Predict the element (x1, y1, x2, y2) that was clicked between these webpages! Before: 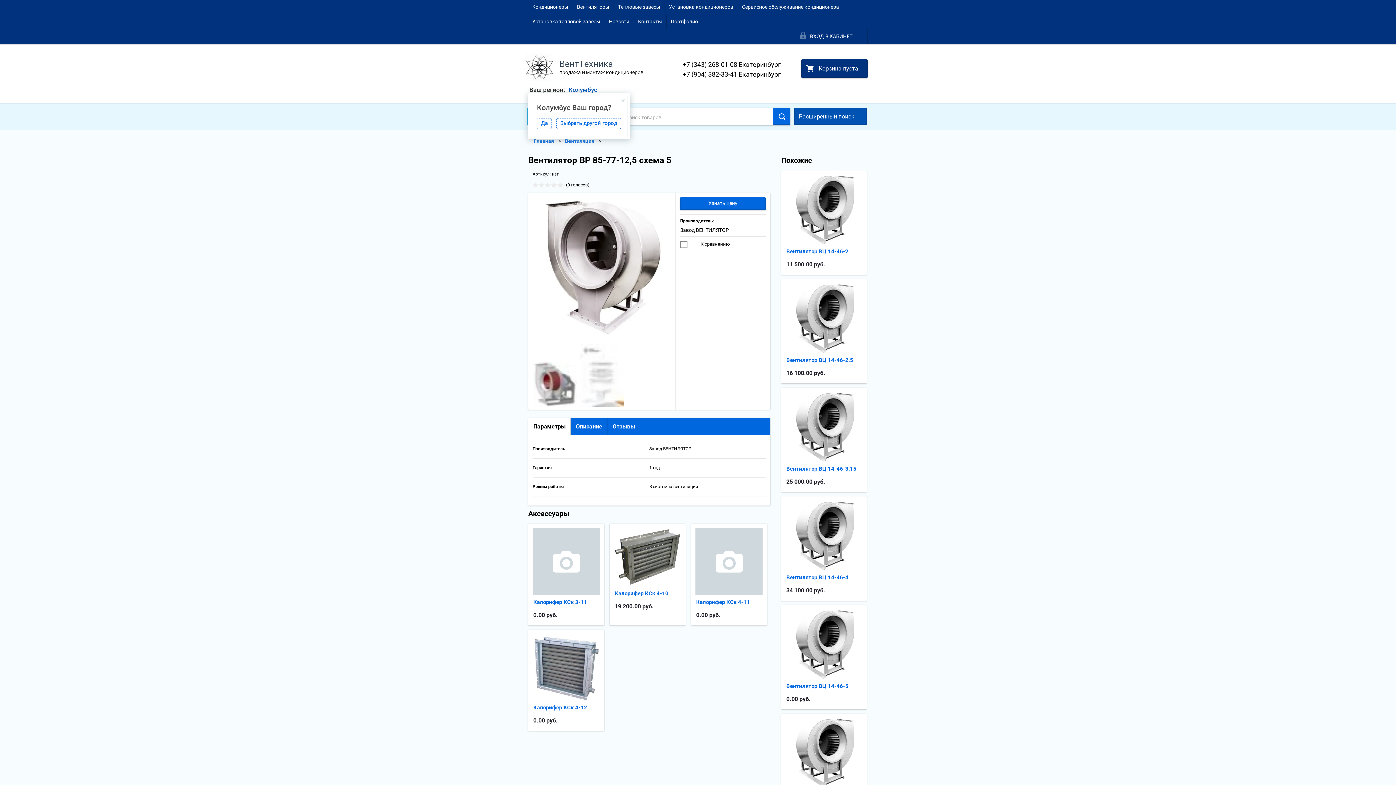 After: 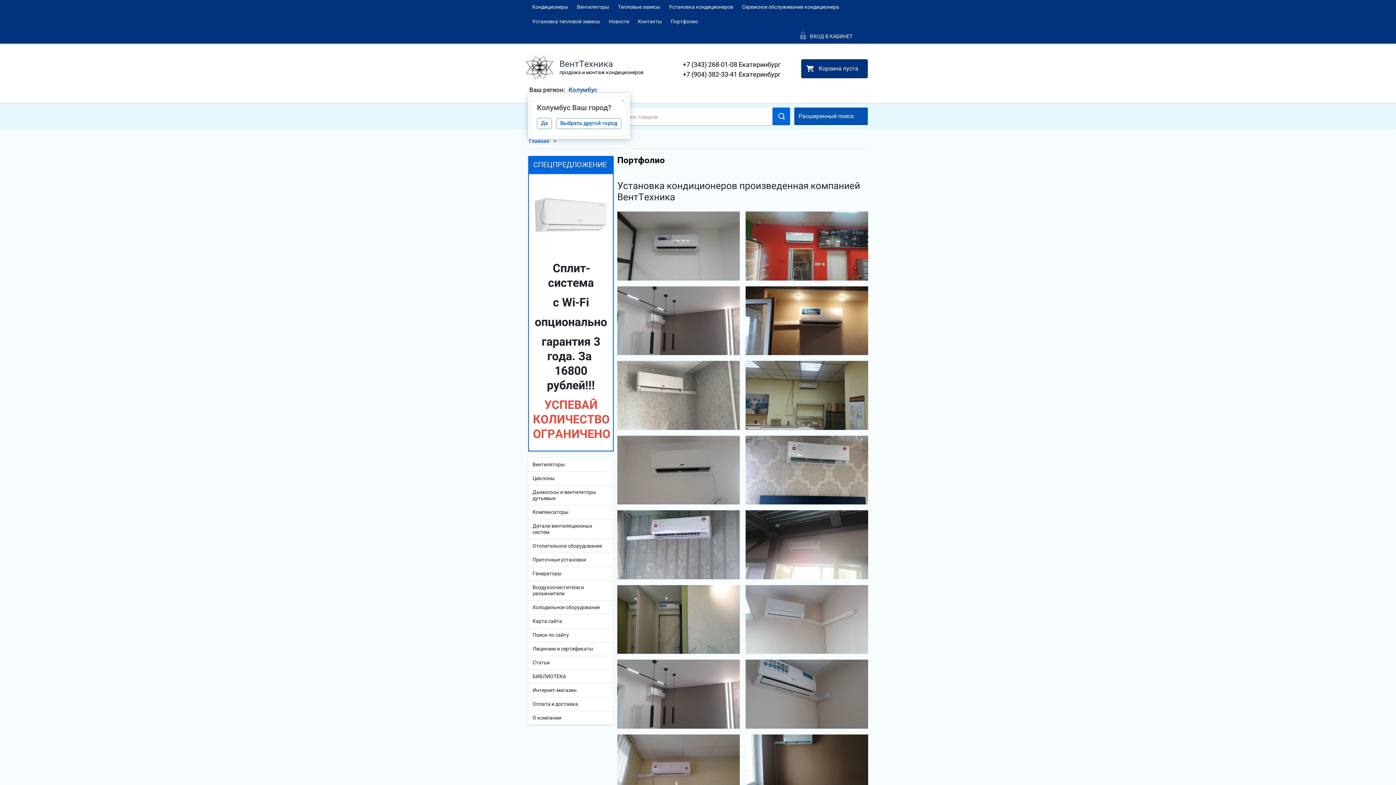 Action: label: Портфолио bbox: (666, 14, 702, 29)